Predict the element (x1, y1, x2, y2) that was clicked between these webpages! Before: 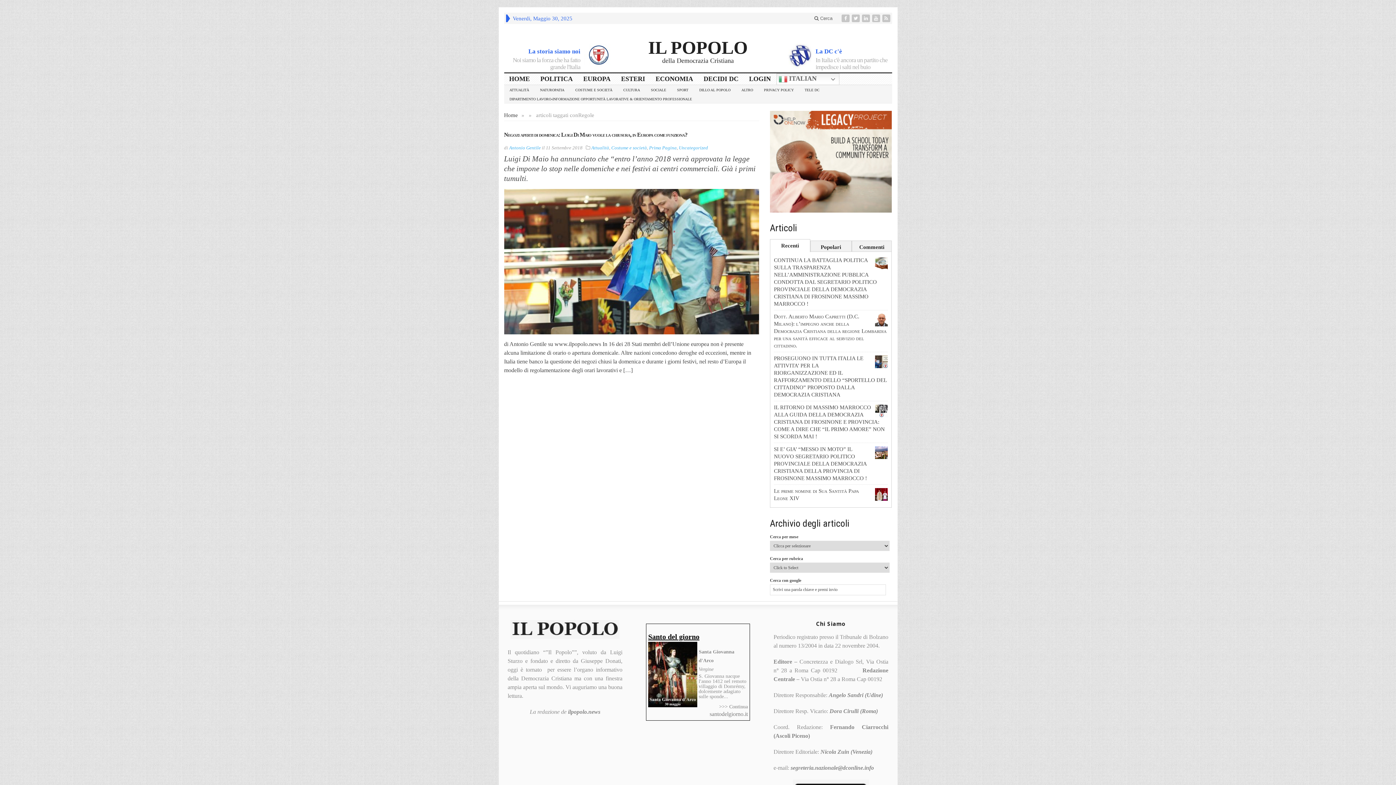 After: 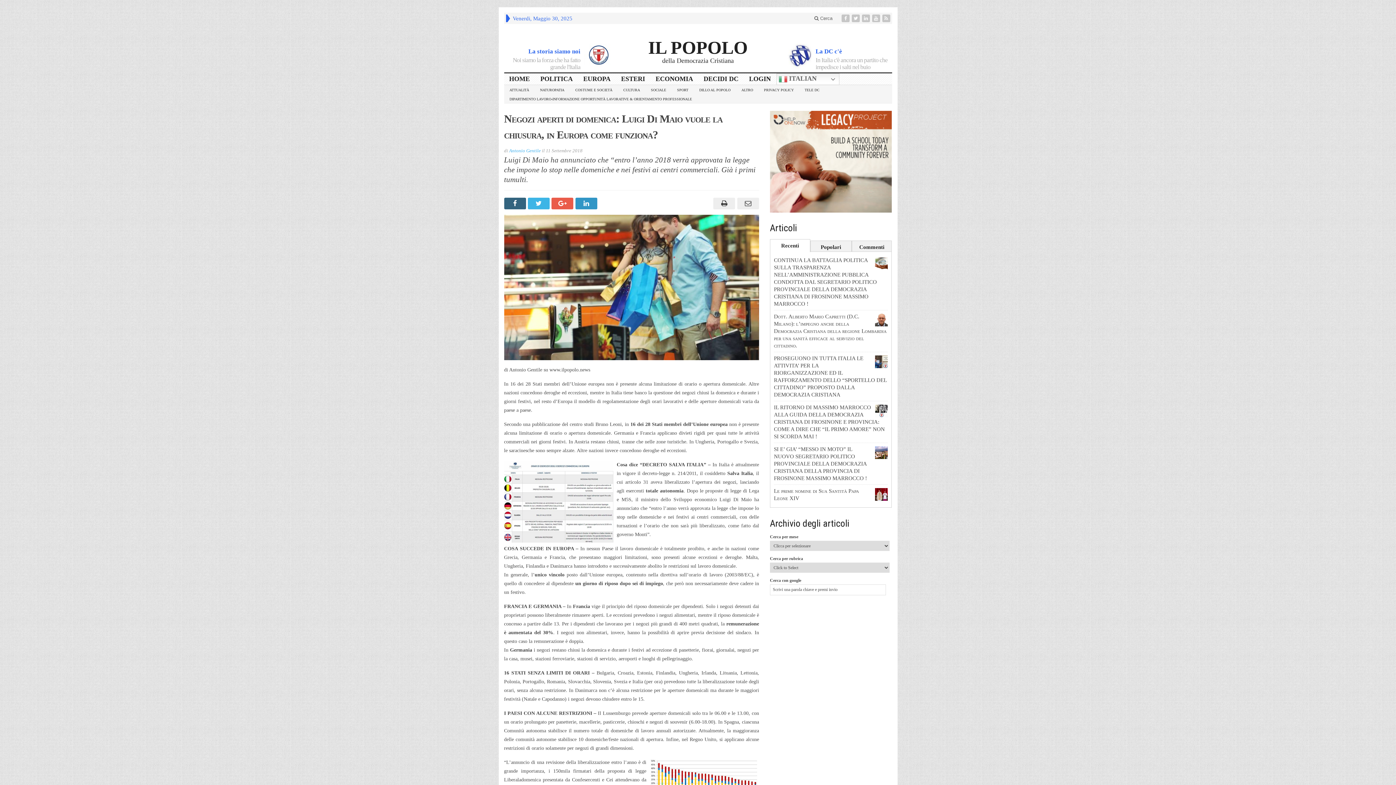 Action: bbox: (504, 131, 687, 137) label: Negozi aperti di domenica: Luigi Di Maio vuole la chiusura, in Europa come funziona?